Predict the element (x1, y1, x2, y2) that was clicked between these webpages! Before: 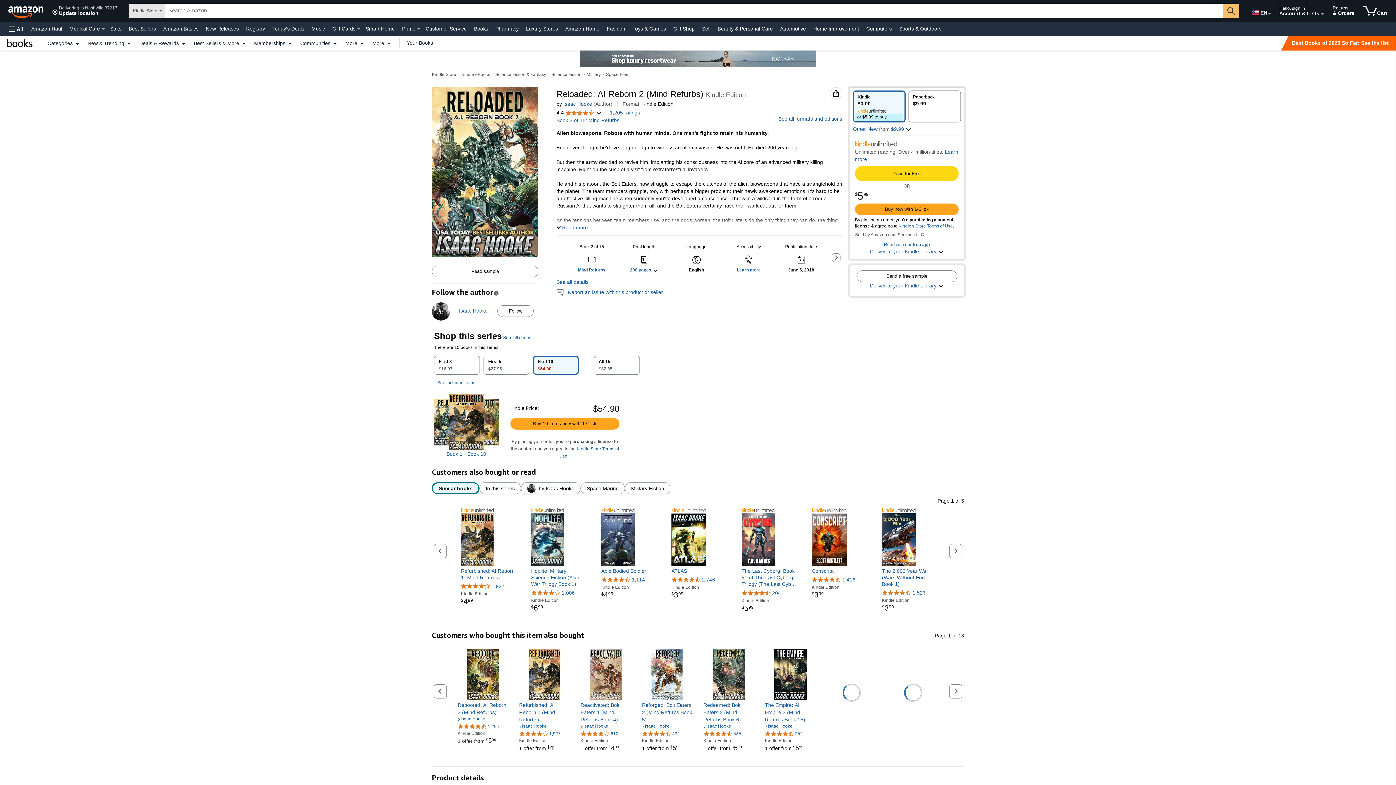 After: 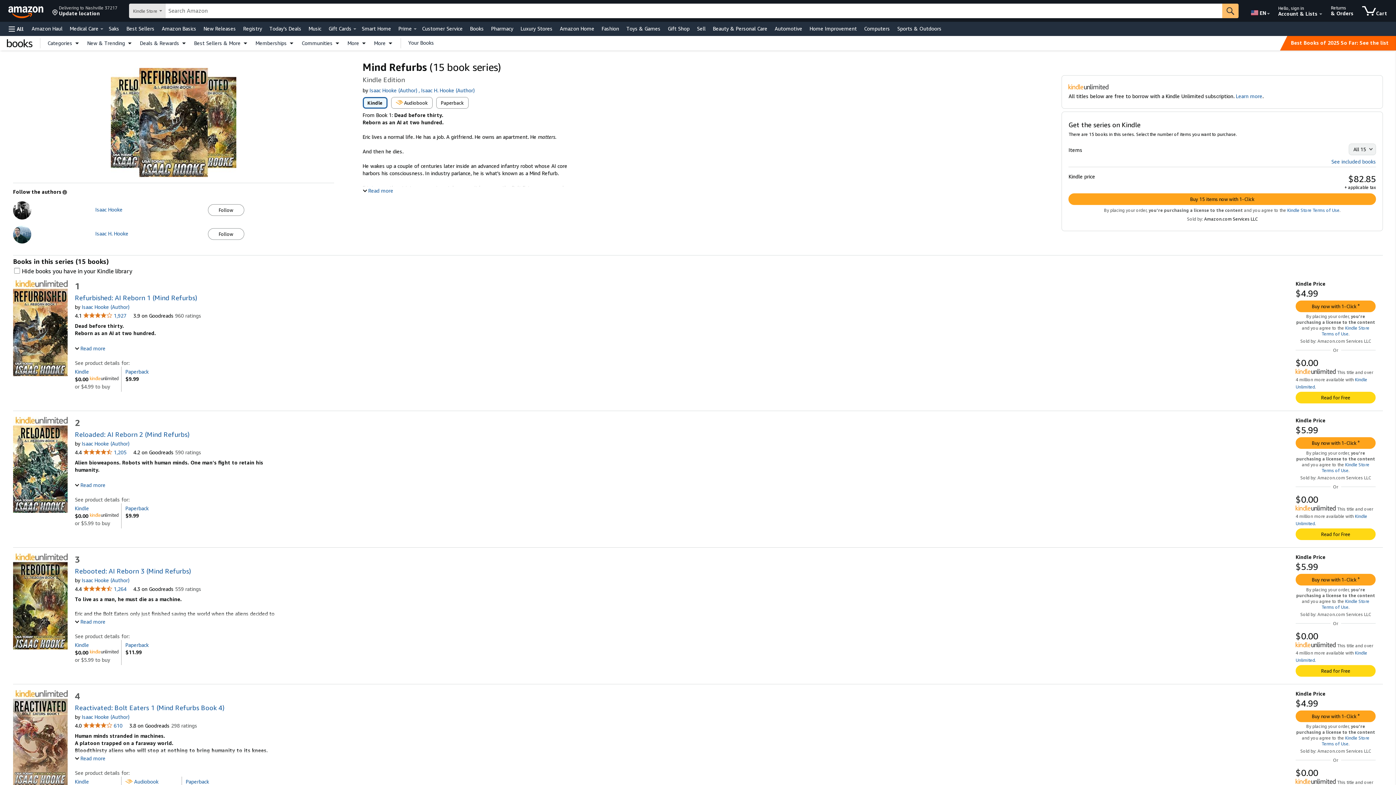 Action: label: Mind Refurbs bbox: (578, 267, 605, 272)